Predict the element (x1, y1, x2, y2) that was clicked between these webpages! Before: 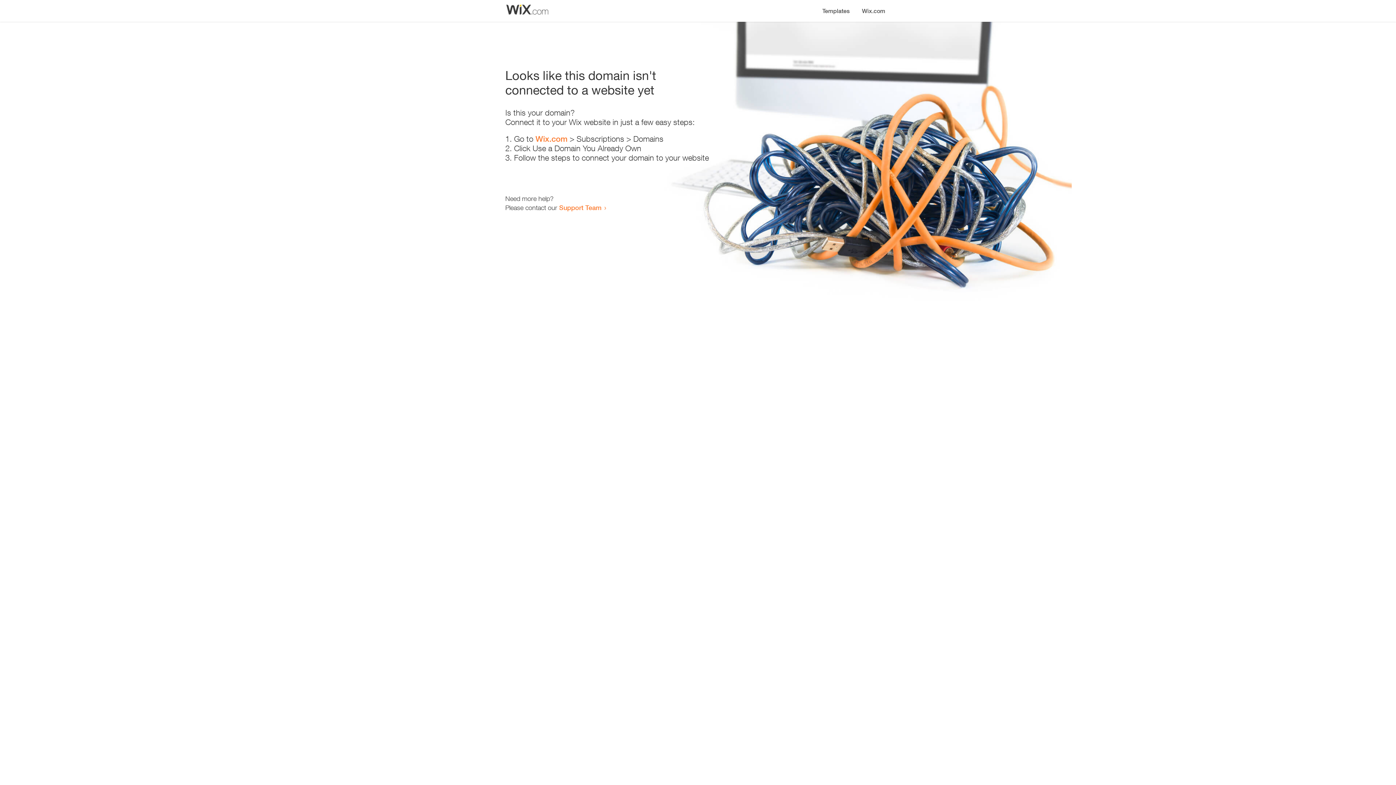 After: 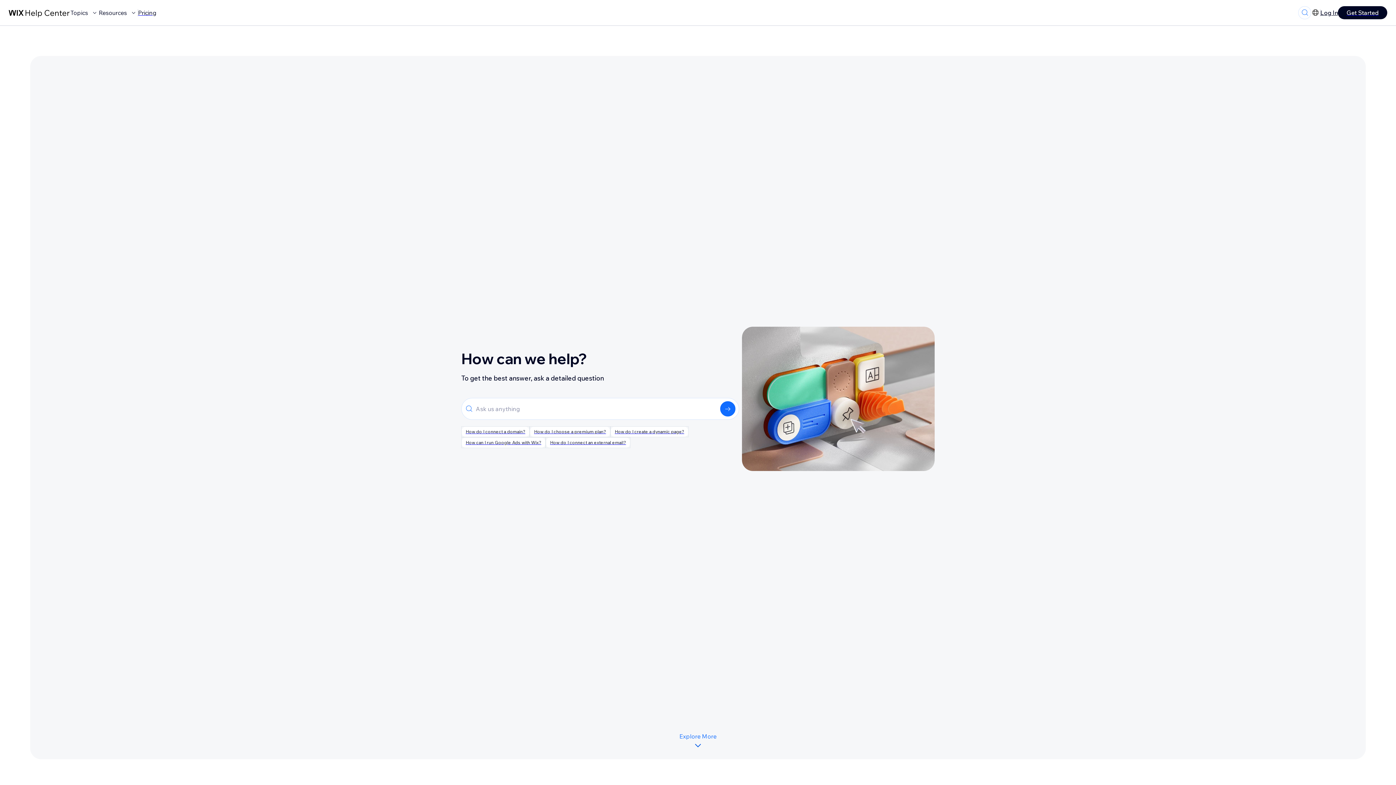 Action: label: Support Team bbox: (559, 203, 601, 211)